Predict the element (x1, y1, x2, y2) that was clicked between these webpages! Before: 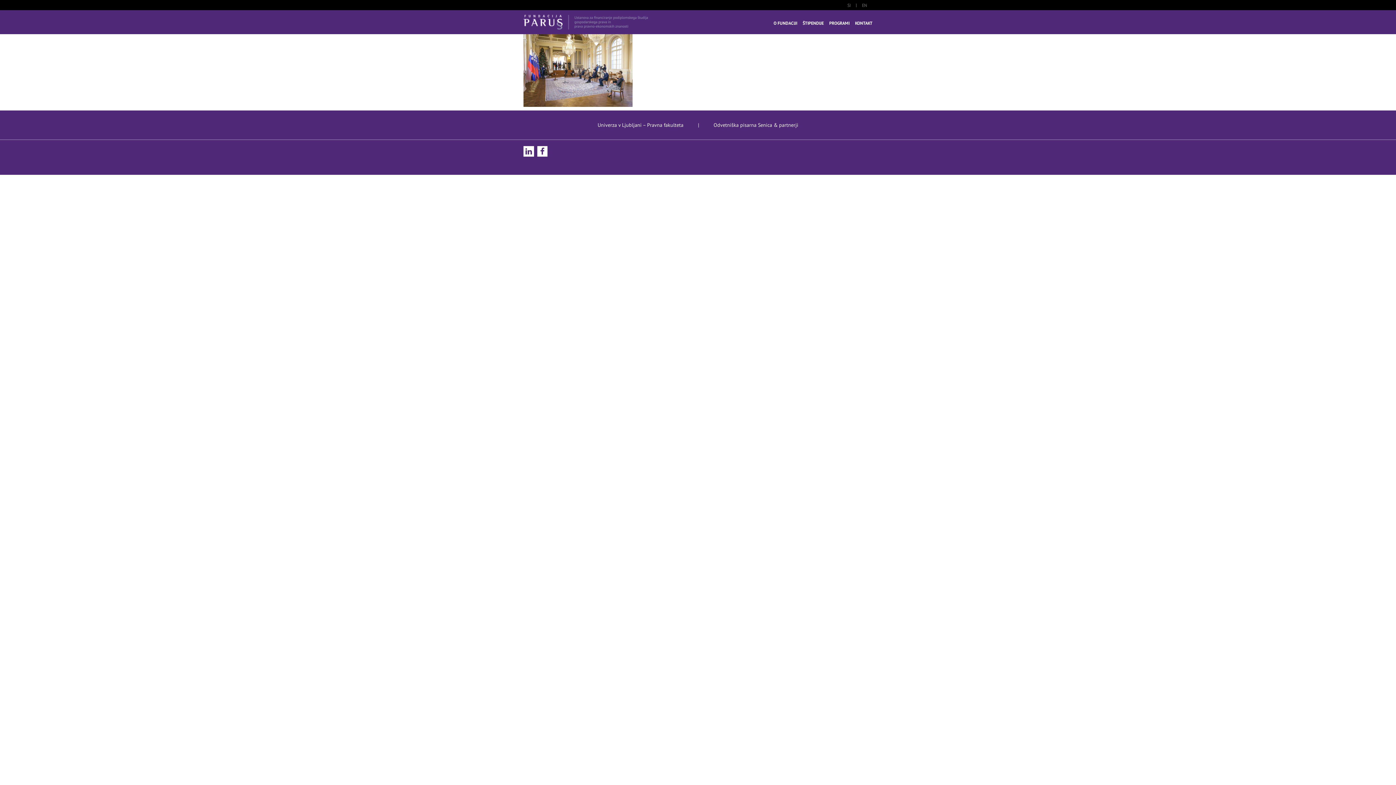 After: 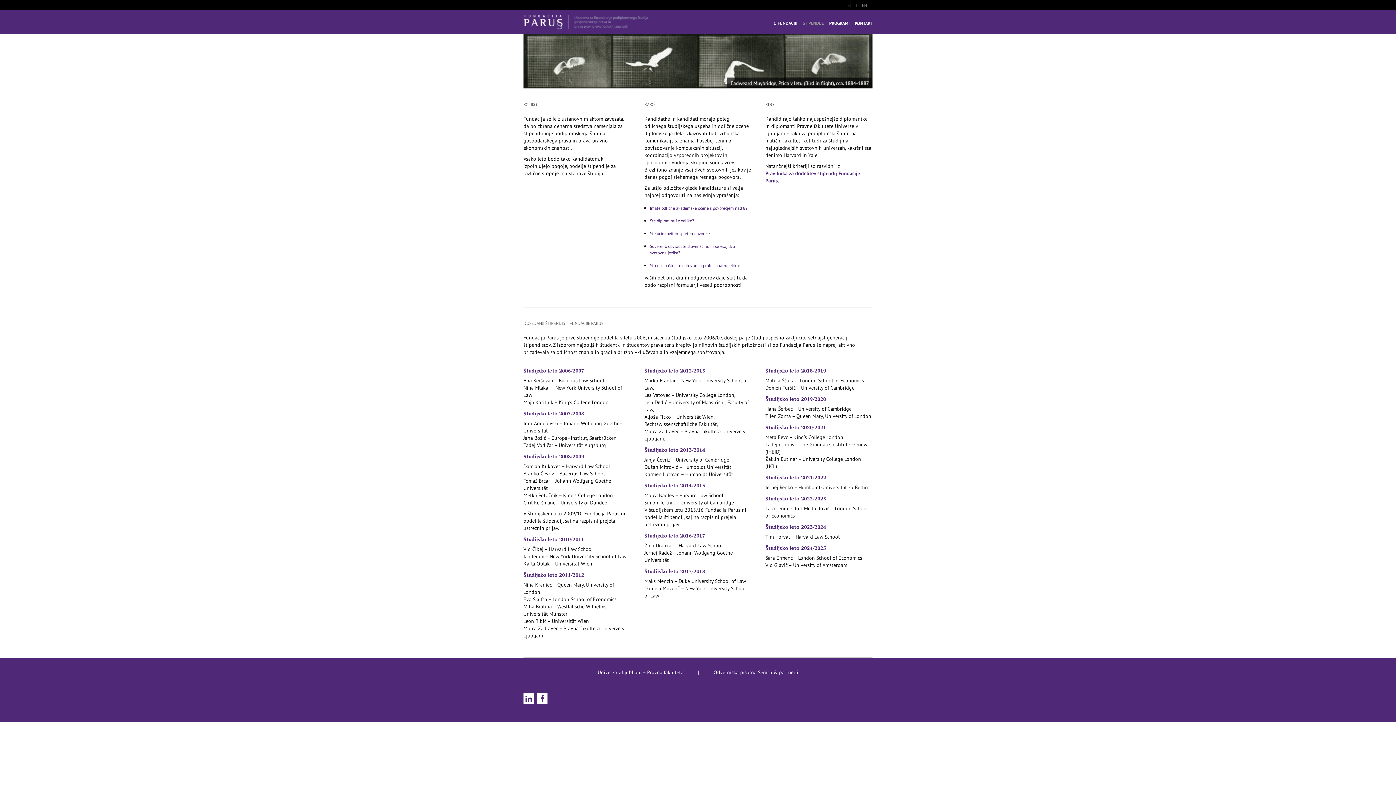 Action: bbox: (802, 16, 824, 30) label: ŠTIPENDIJE